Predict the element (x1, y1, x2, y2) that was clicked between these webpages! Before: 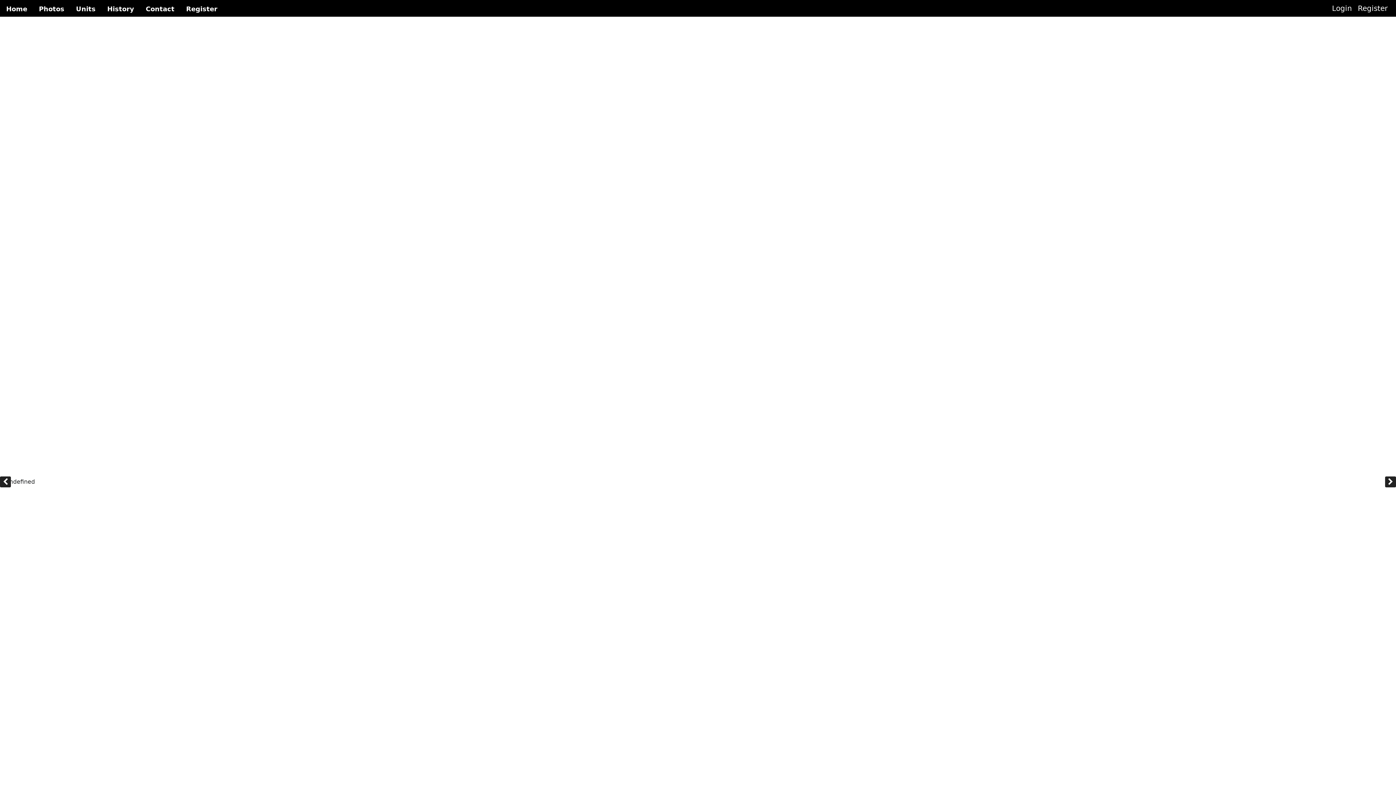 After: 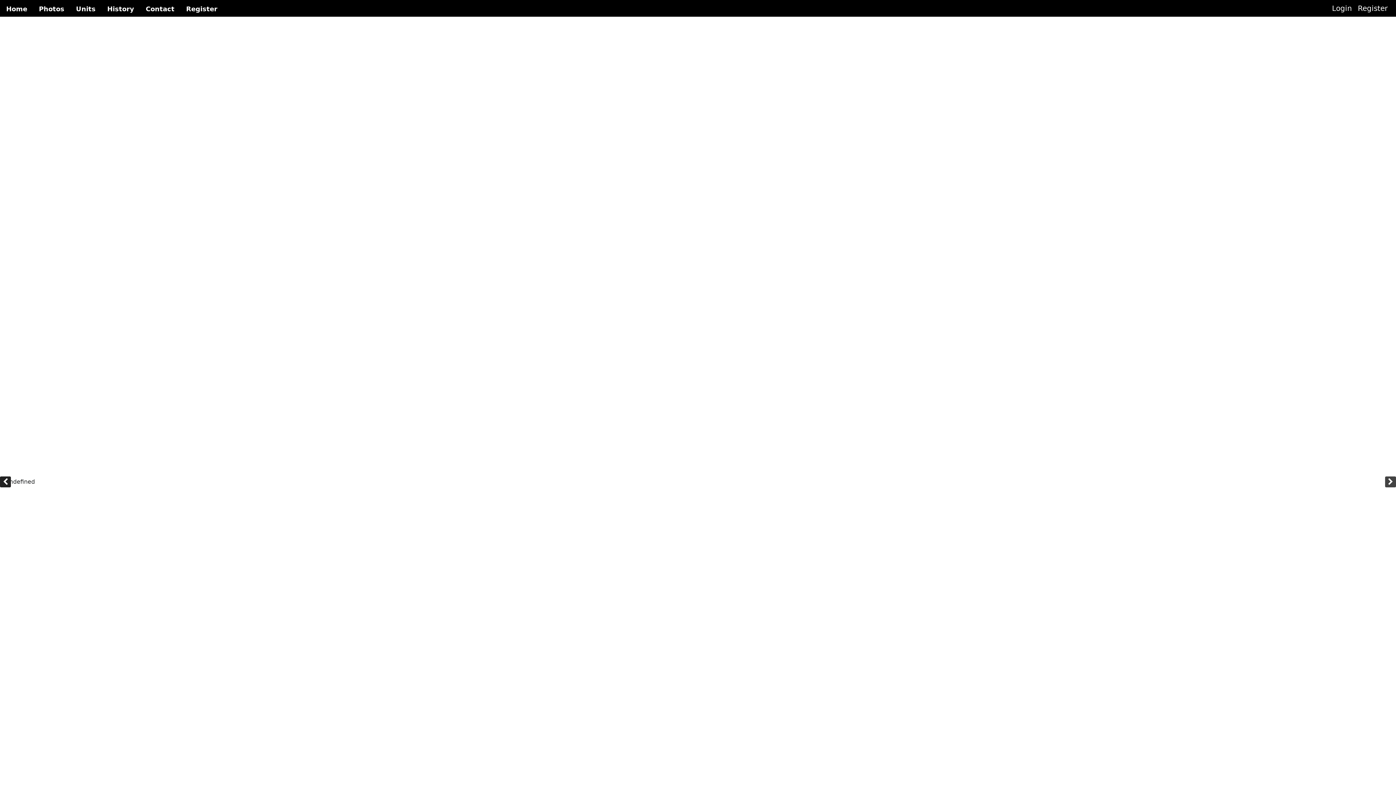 Action: bbox: (1385, 476, 1396, 487)